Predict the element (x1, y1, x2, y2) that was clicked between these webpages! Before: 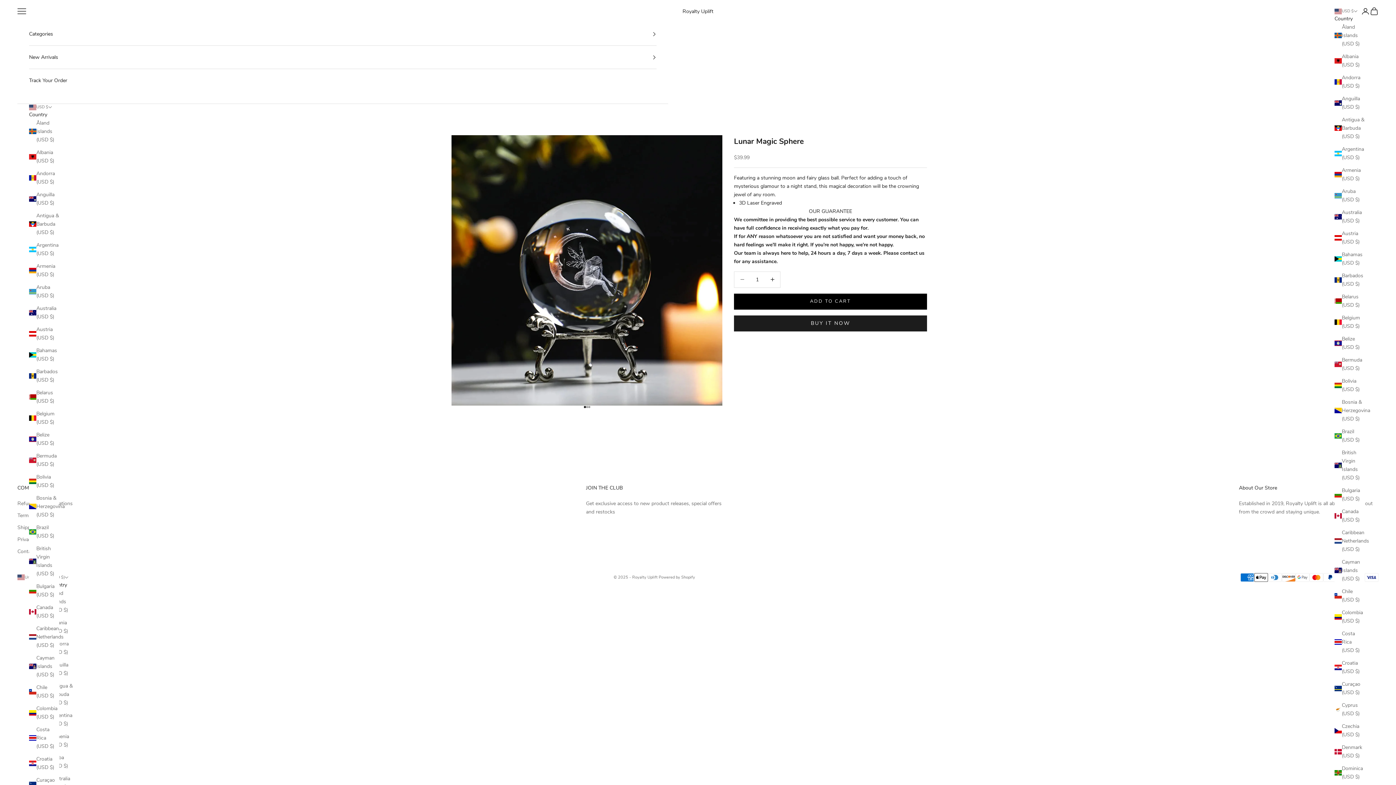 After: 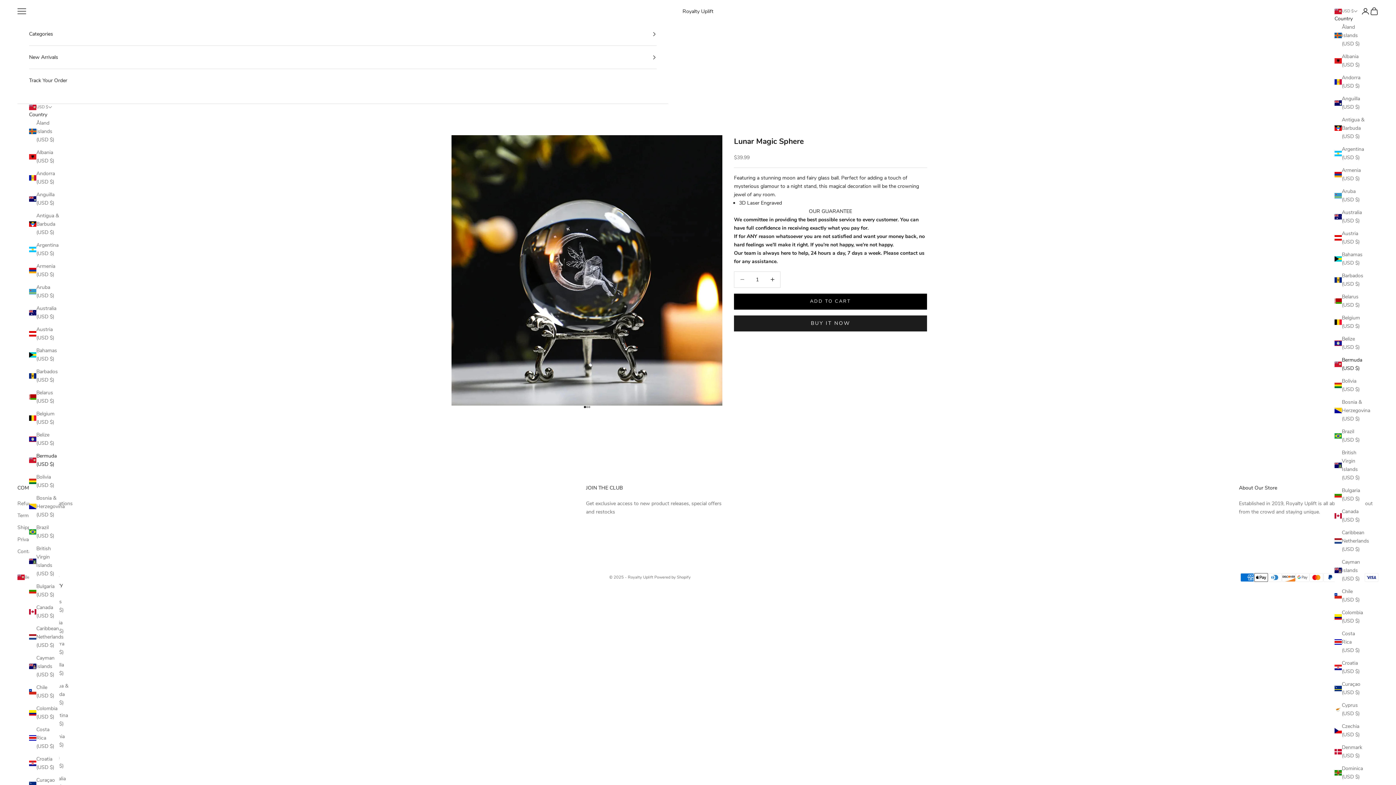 Action: bbox: (1334, 356, 1365, 372) label: Bermuda (USD $)